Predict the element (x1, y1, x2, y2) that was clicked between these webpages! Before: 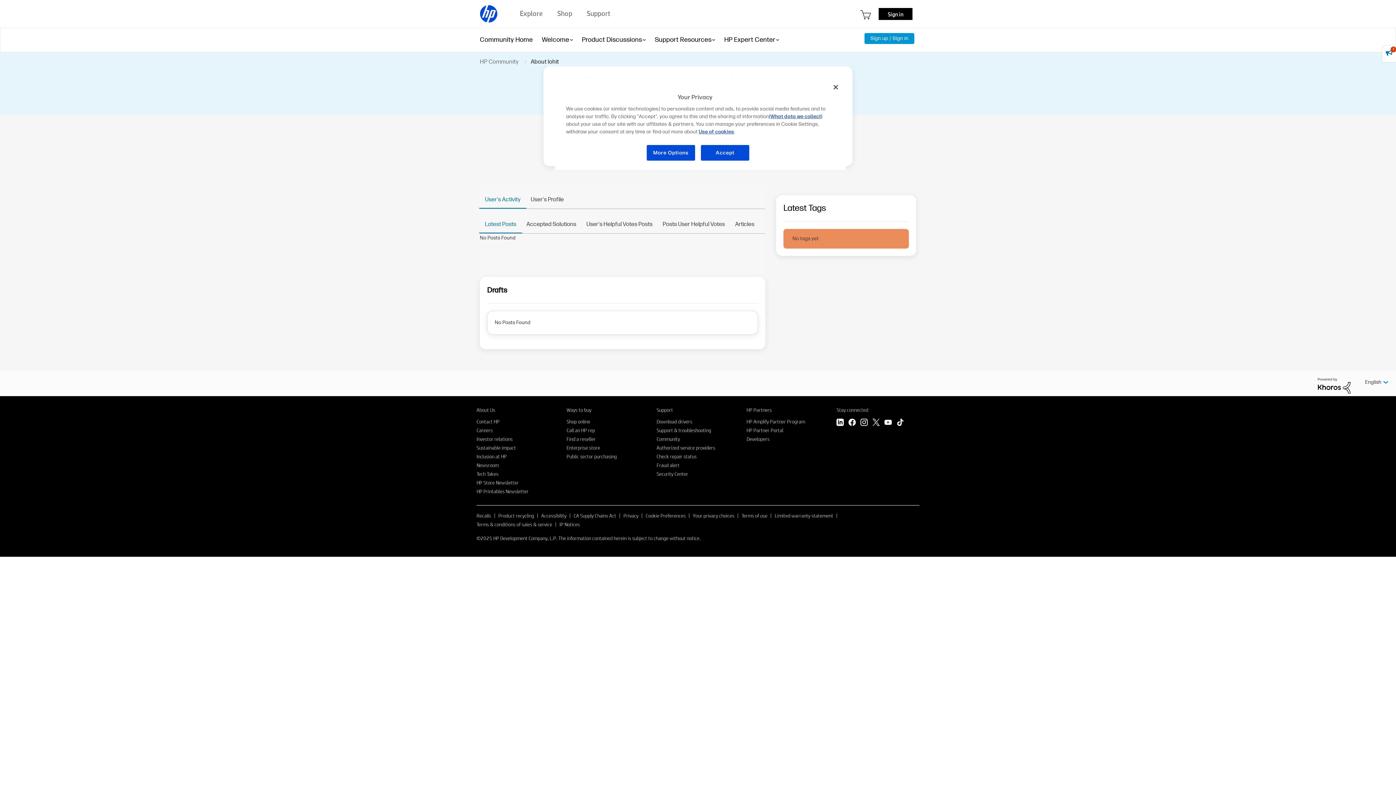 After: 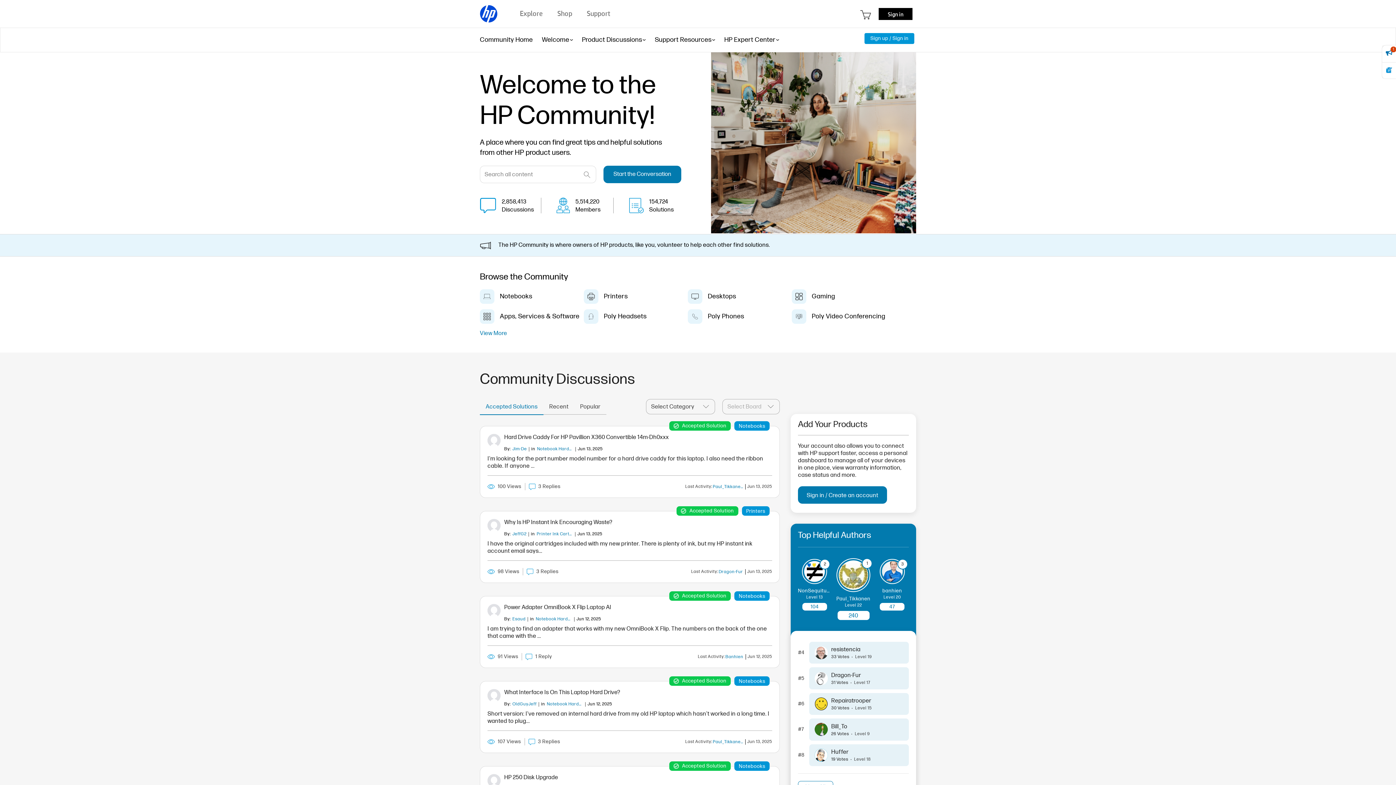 Action: label: Community Home bbox: (480, 27, 532, 52)